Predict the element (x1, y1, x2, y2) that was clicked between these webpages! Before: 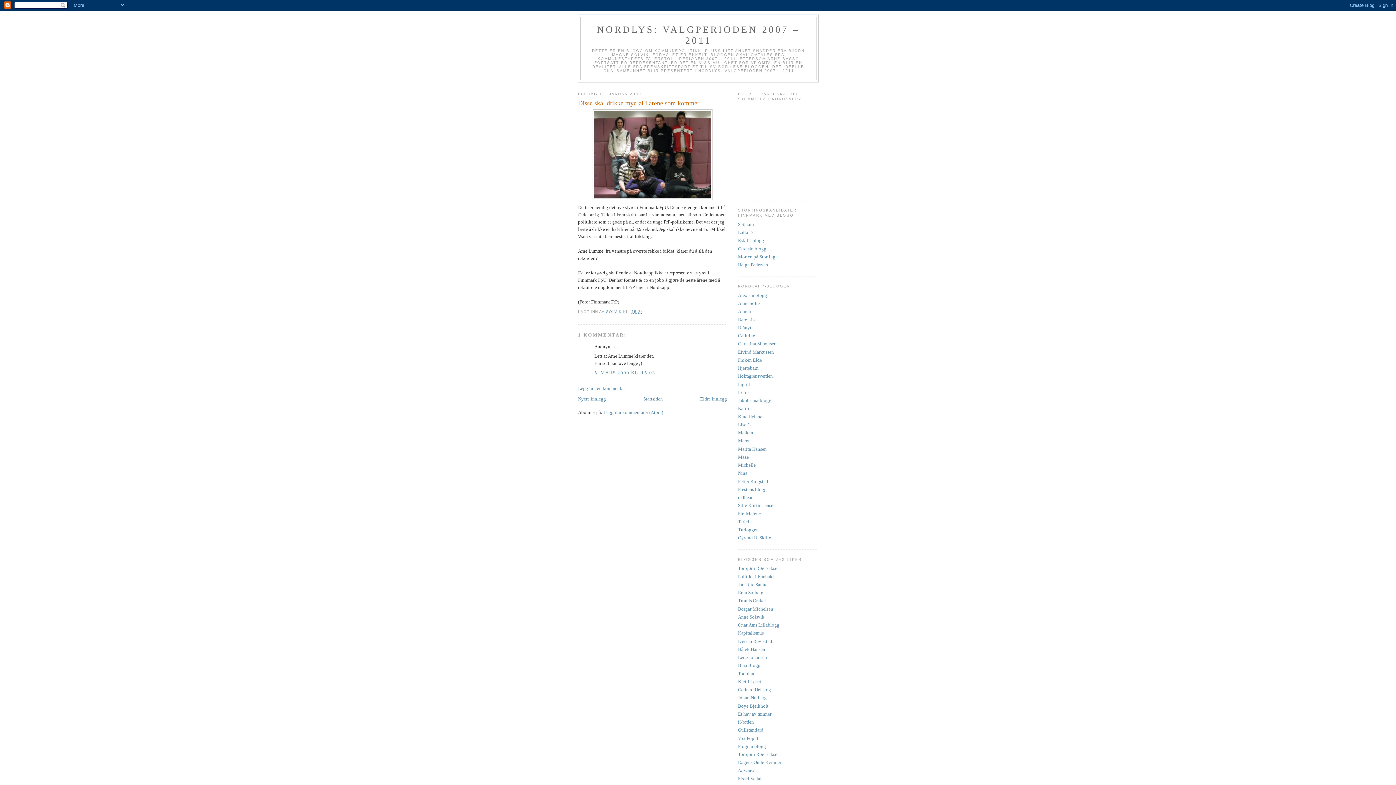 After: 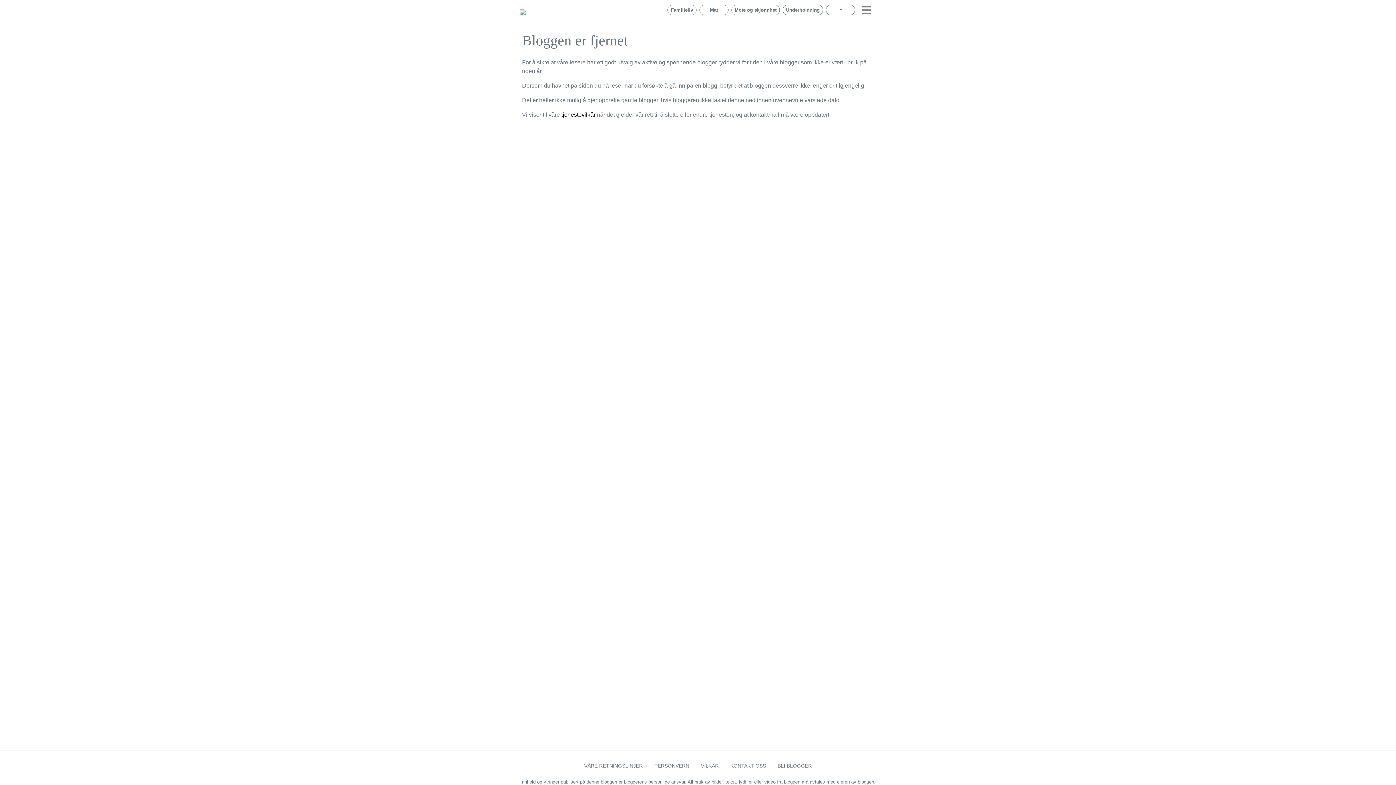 Action: label: Iselin bbox: (738, 389, 749, 395)